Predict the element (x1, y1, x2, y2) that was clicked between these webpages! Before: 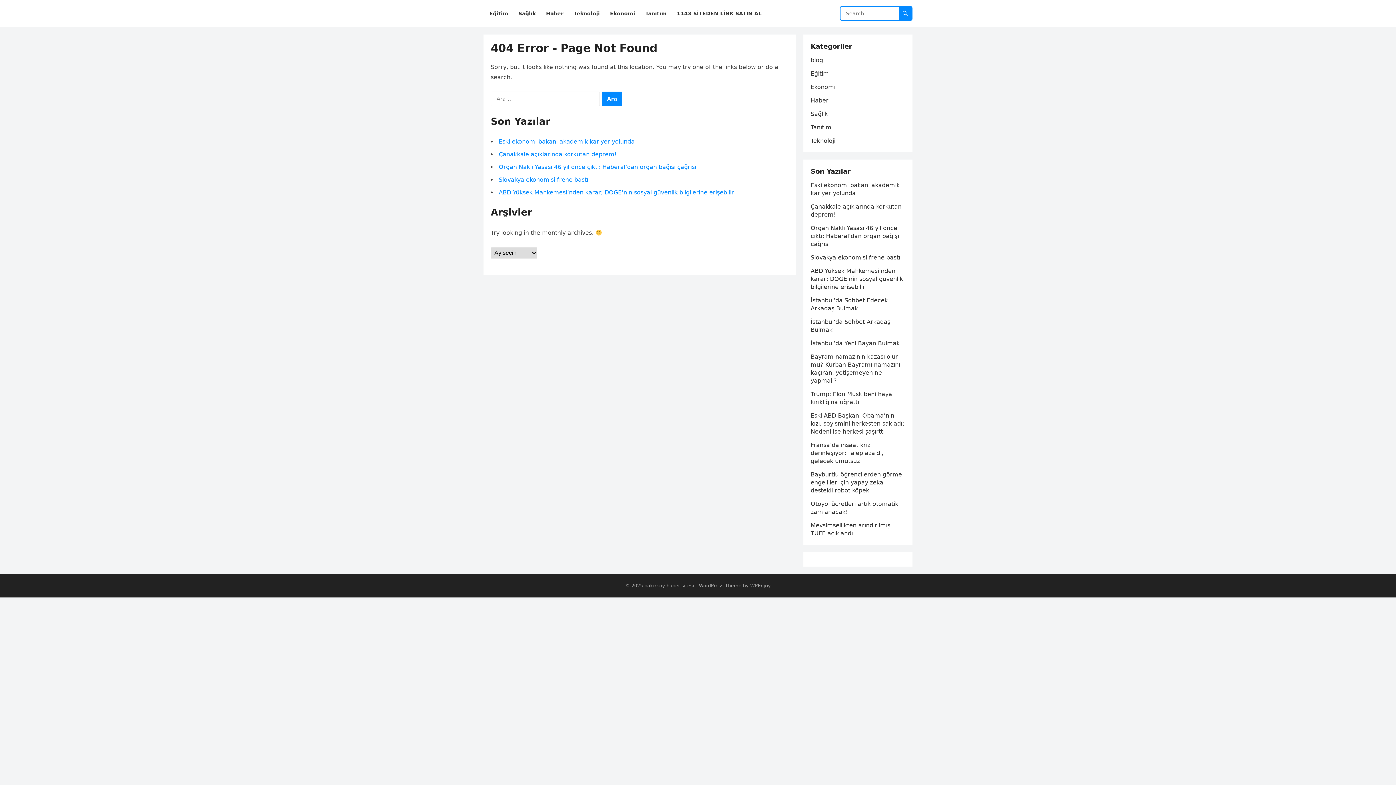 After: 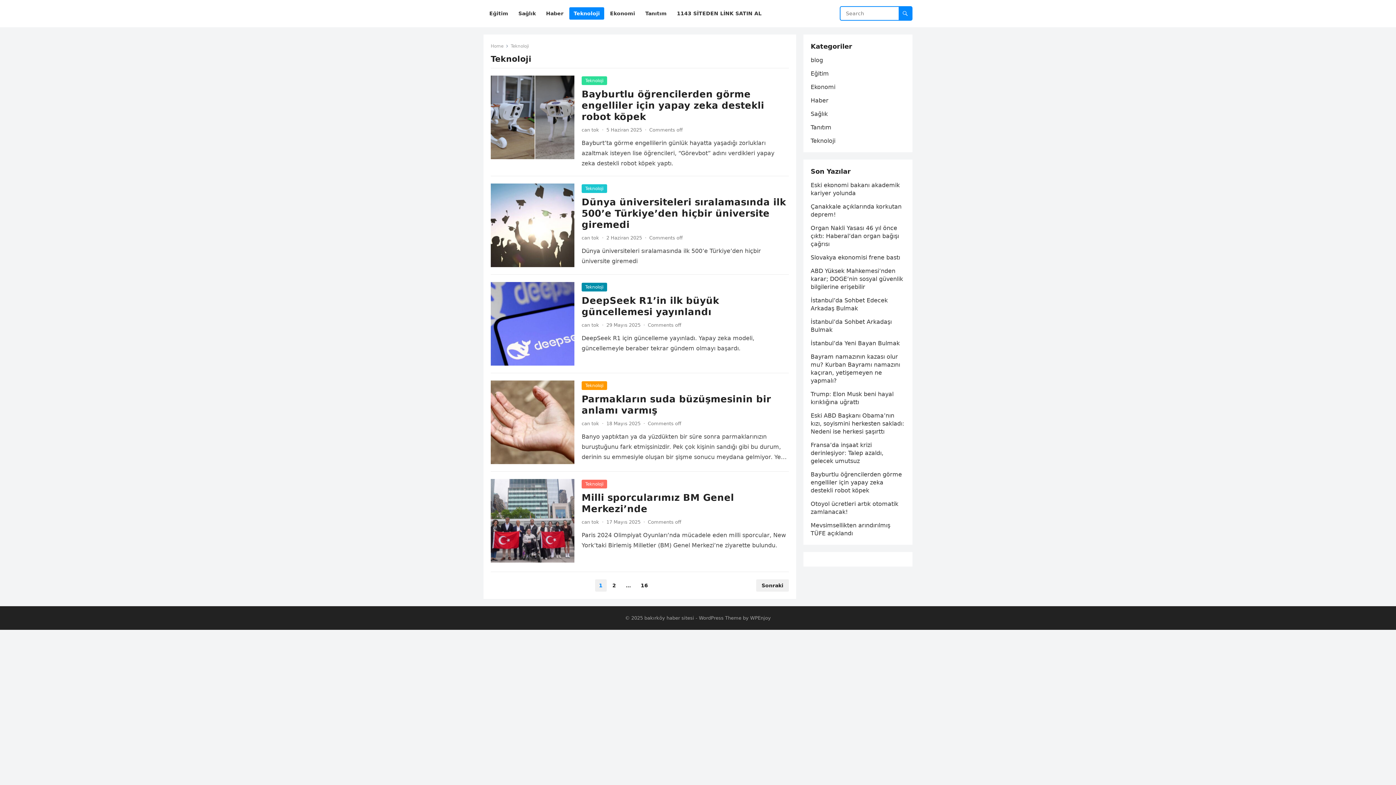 Action: label: Teknoloji bbox: (569, 0, 604, 27)